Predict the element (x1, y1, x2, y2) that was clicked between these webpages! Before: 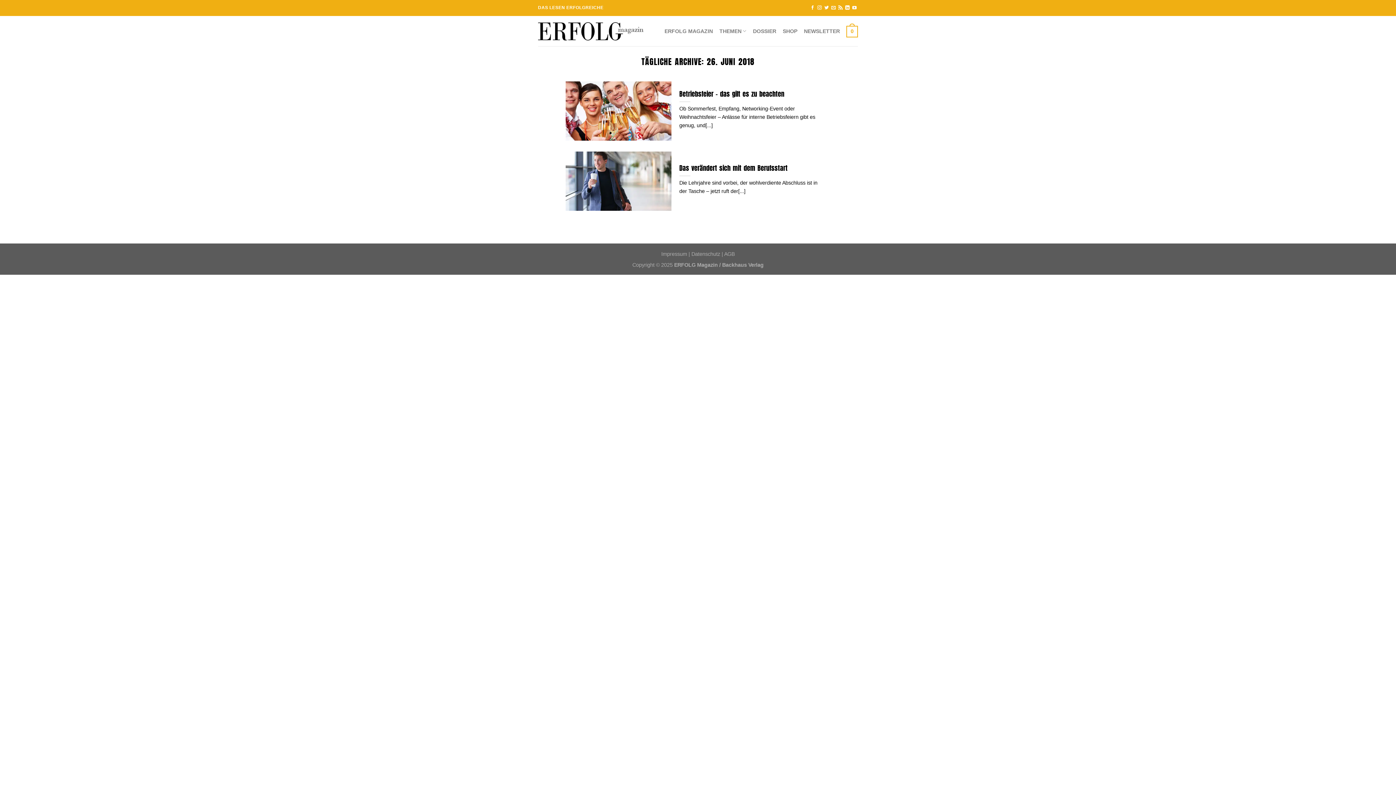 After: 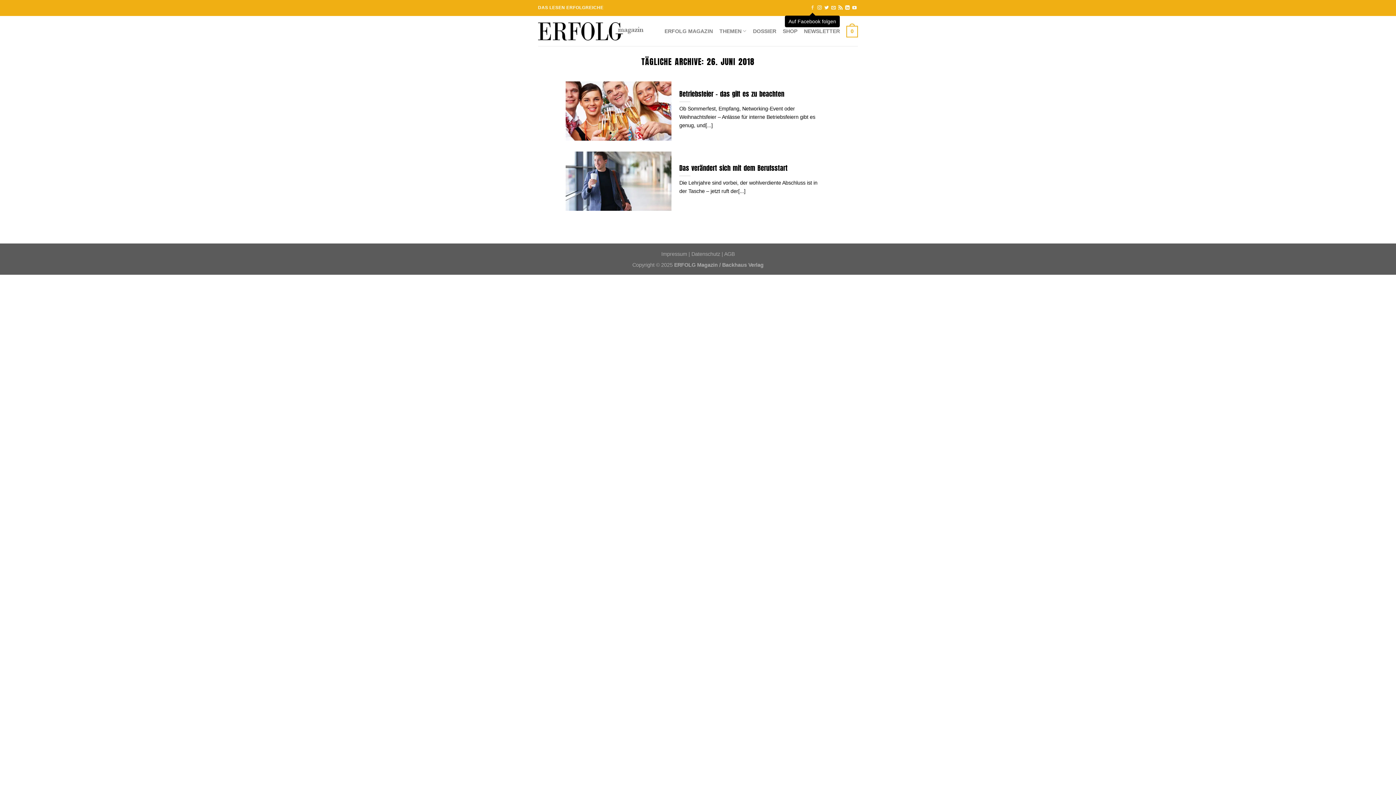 Action: label: Auf Facebook folgen bbox: (810, 5, 814, 10)